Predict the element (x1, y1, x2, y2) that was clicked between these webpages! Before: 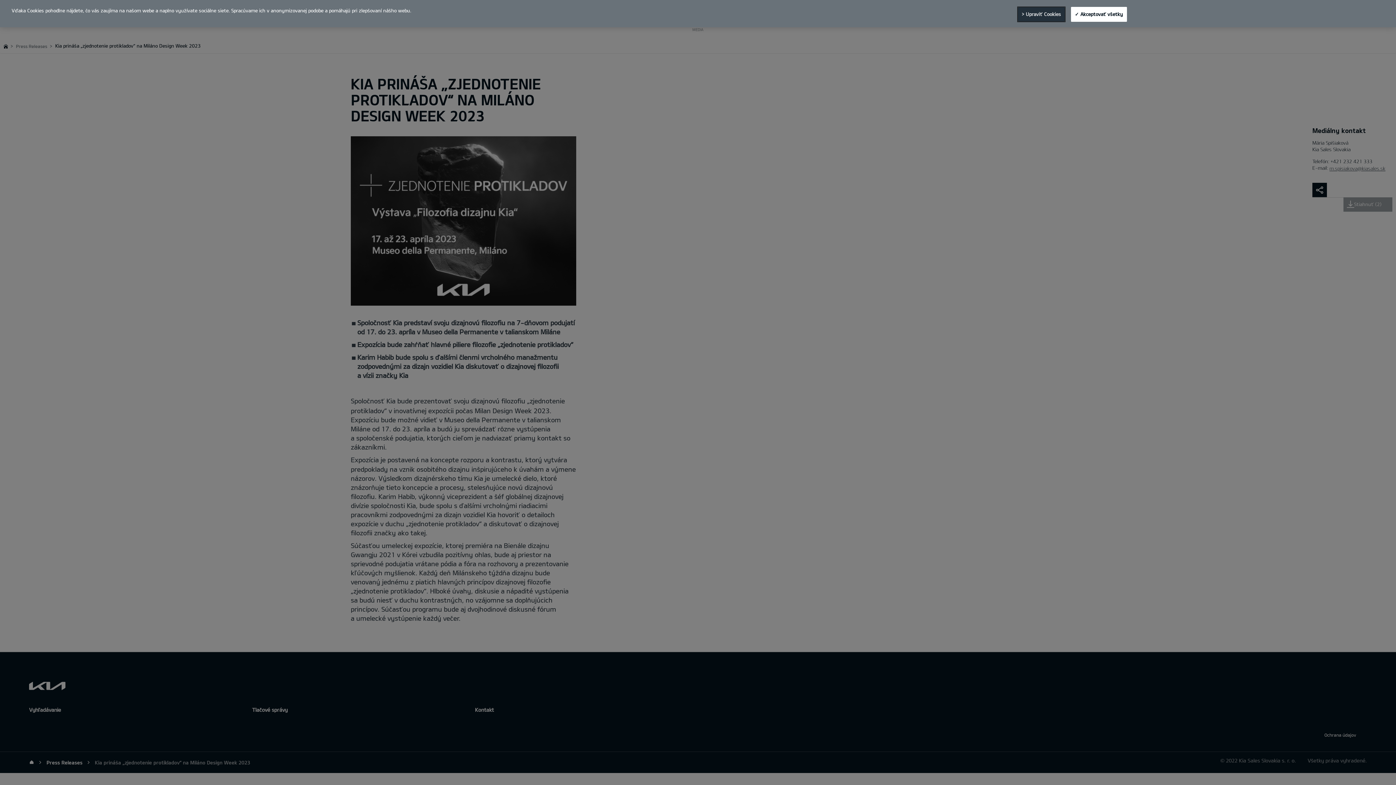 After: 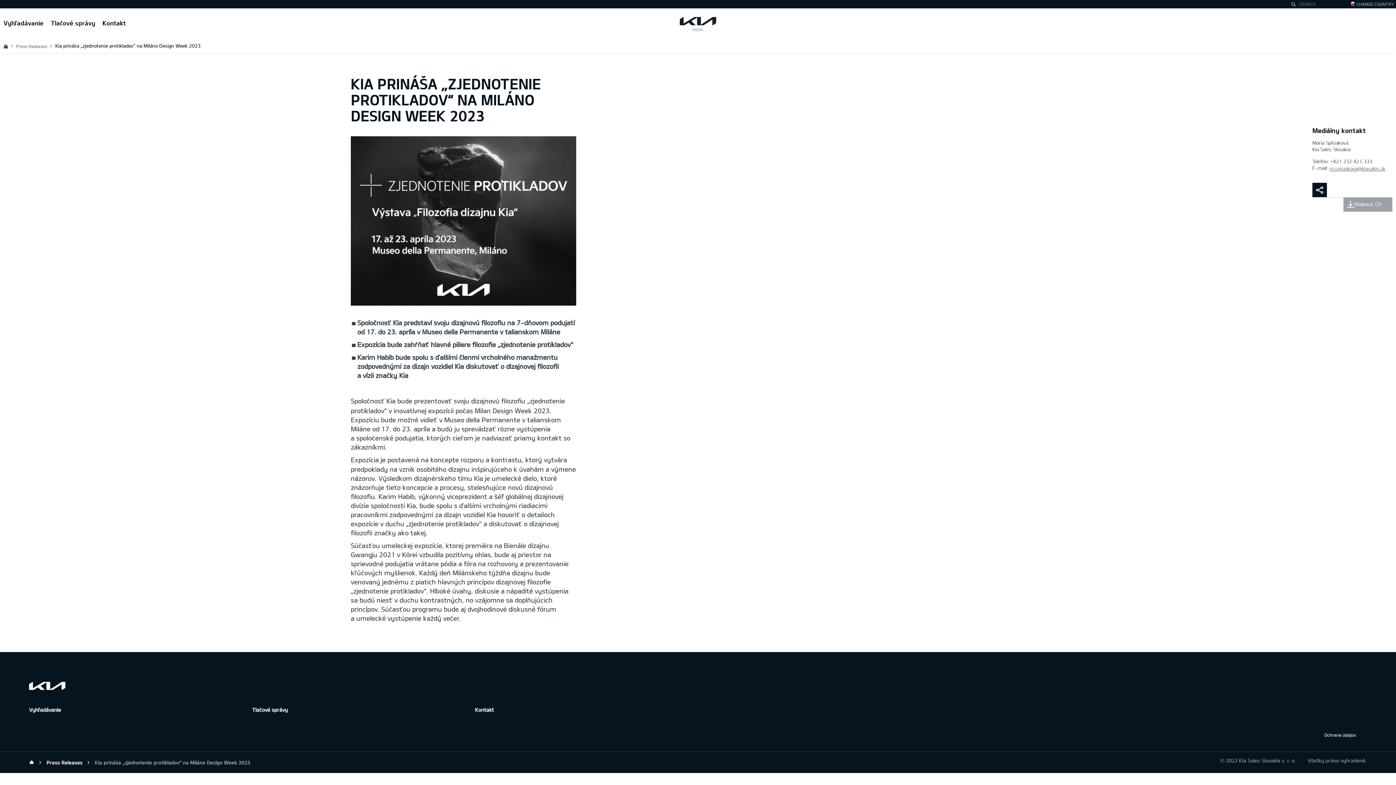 Action: label: ✓ Akceptovať všetky bbox: (1071, 6, 1127, 21)